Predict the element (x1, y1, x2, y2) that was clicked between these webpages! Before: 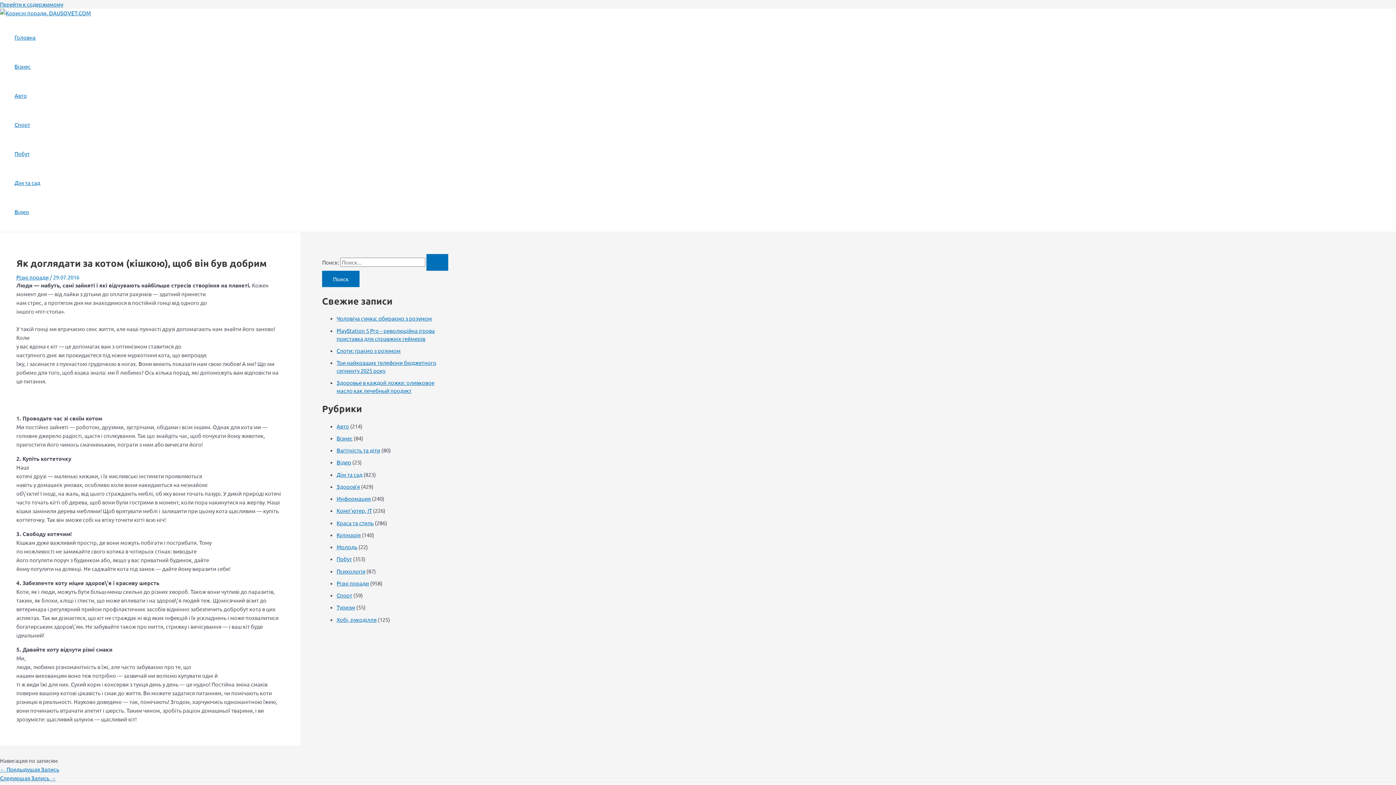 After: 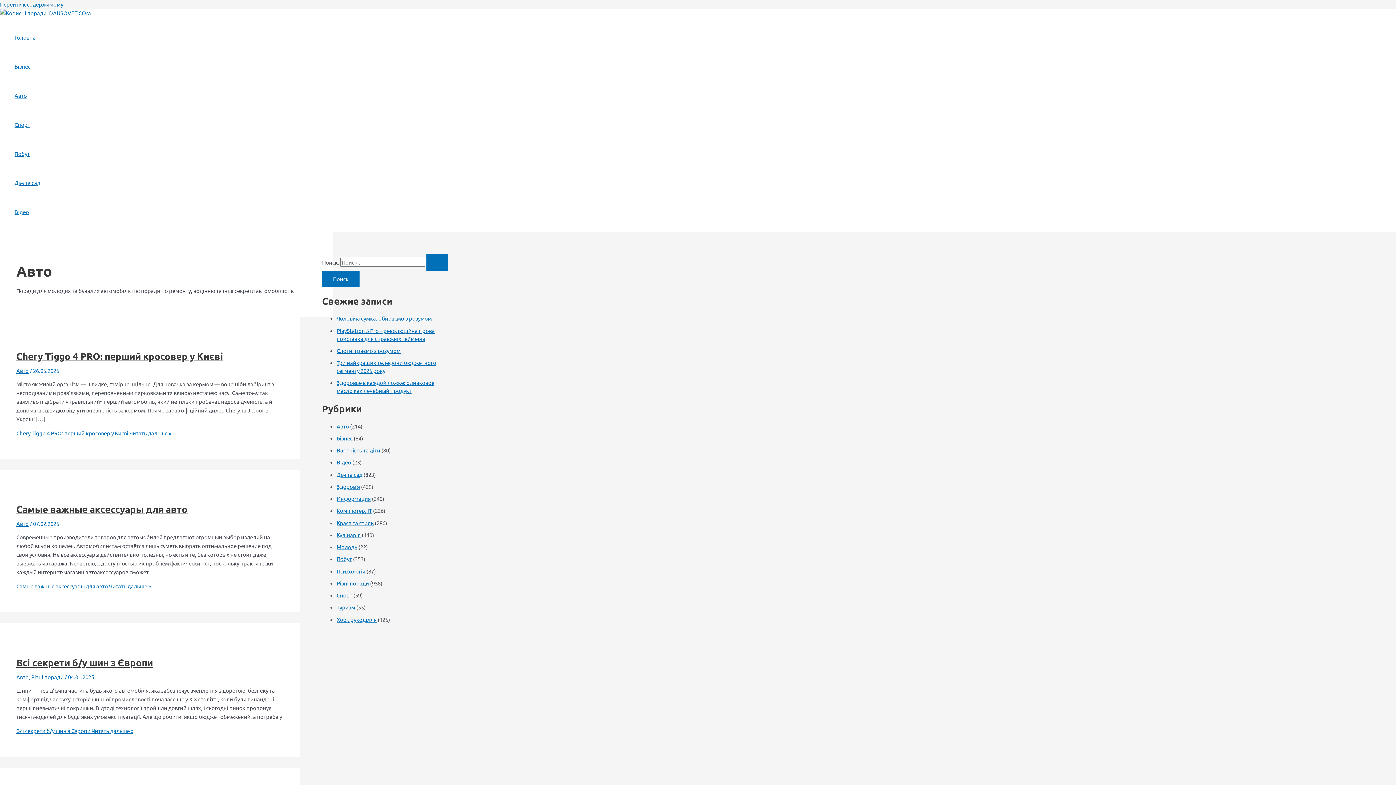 Action: label: Авто bbox: (336, 422, 349, 429)